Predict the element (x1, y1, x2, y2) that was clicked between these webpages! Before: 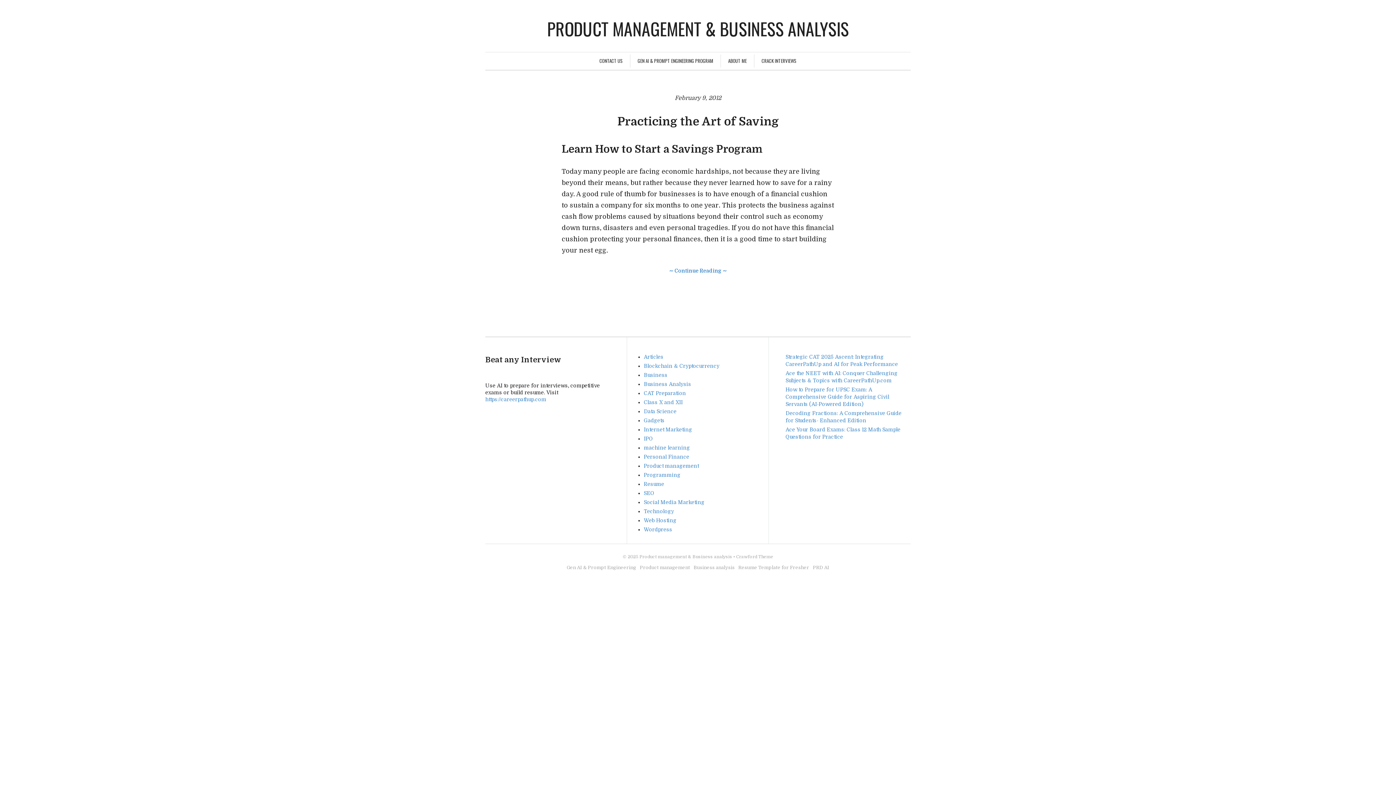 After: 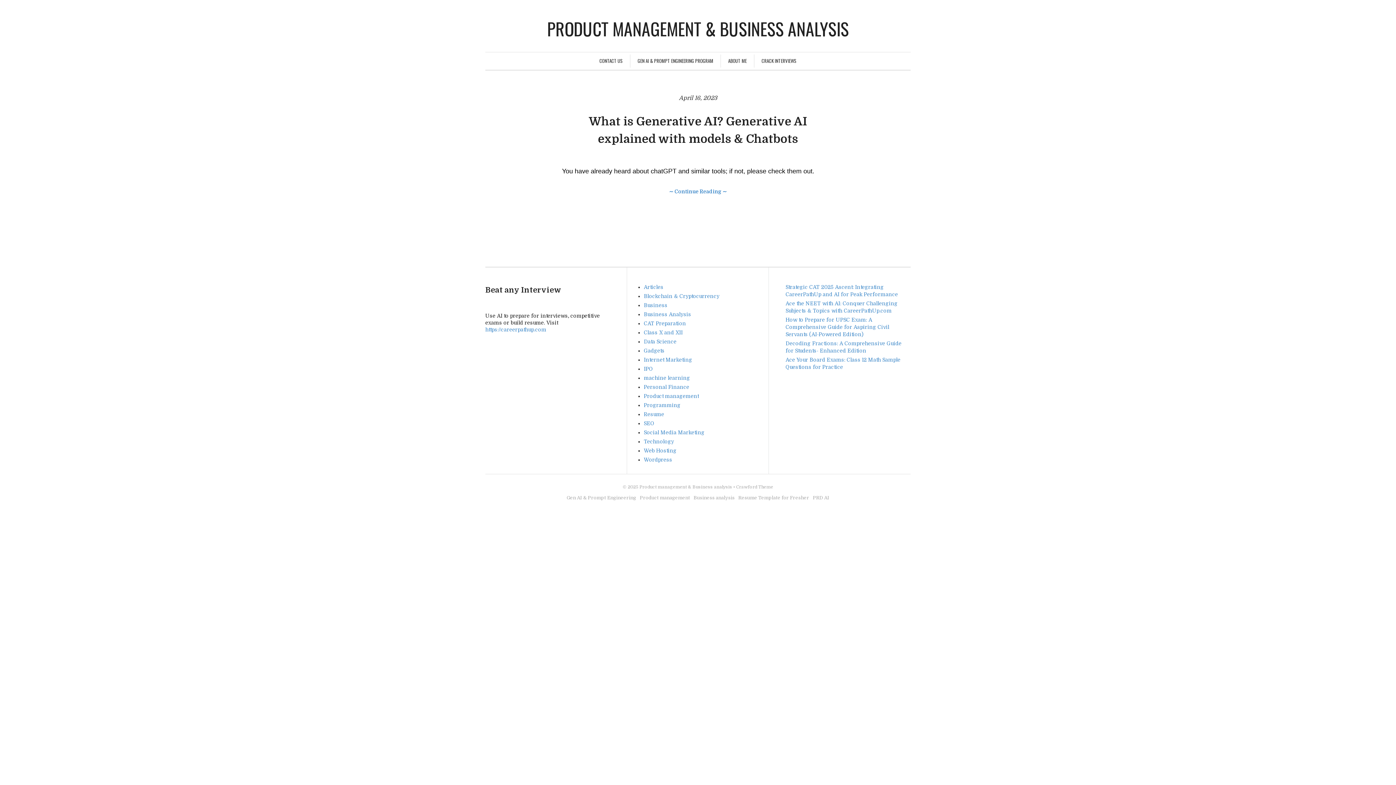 Action: bbox: (644, 445, 690, 450) label: machine learning